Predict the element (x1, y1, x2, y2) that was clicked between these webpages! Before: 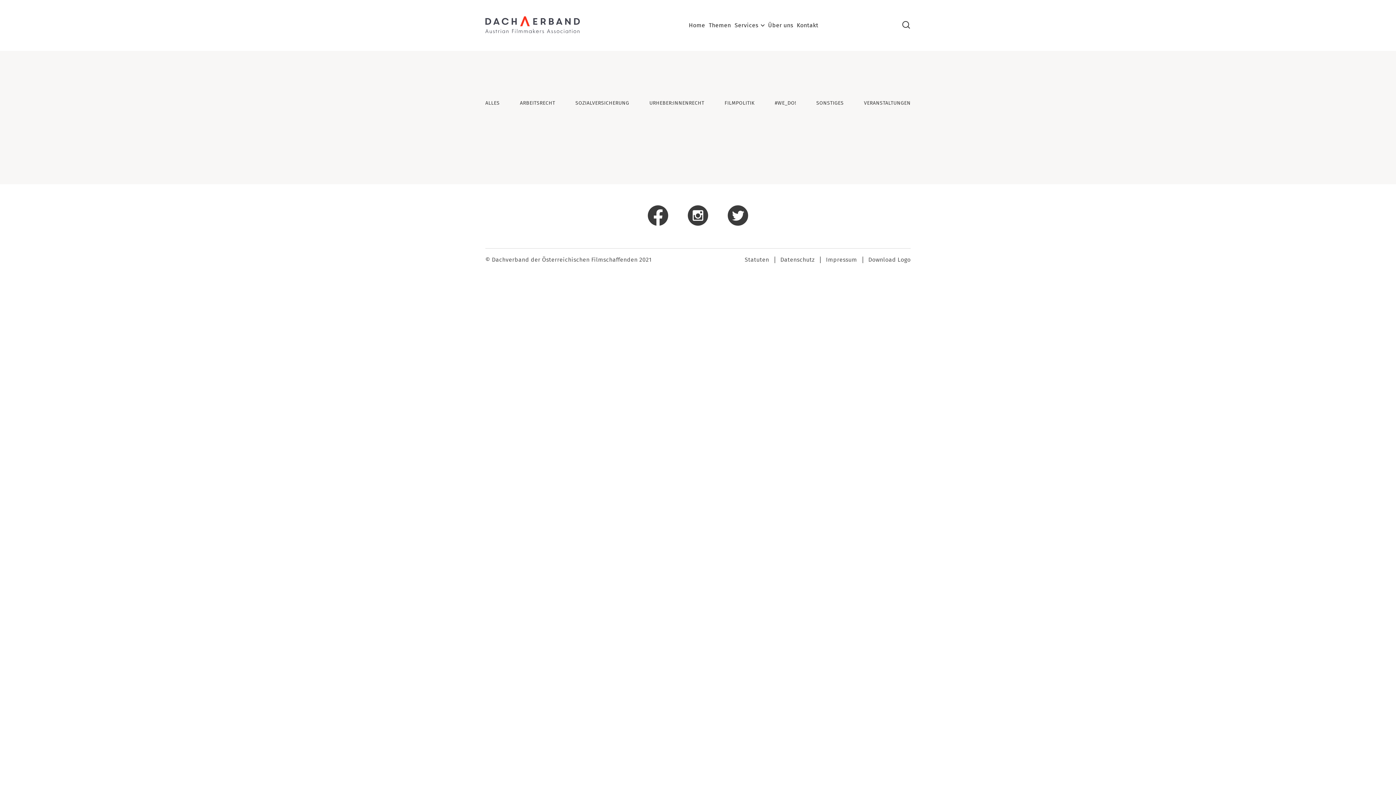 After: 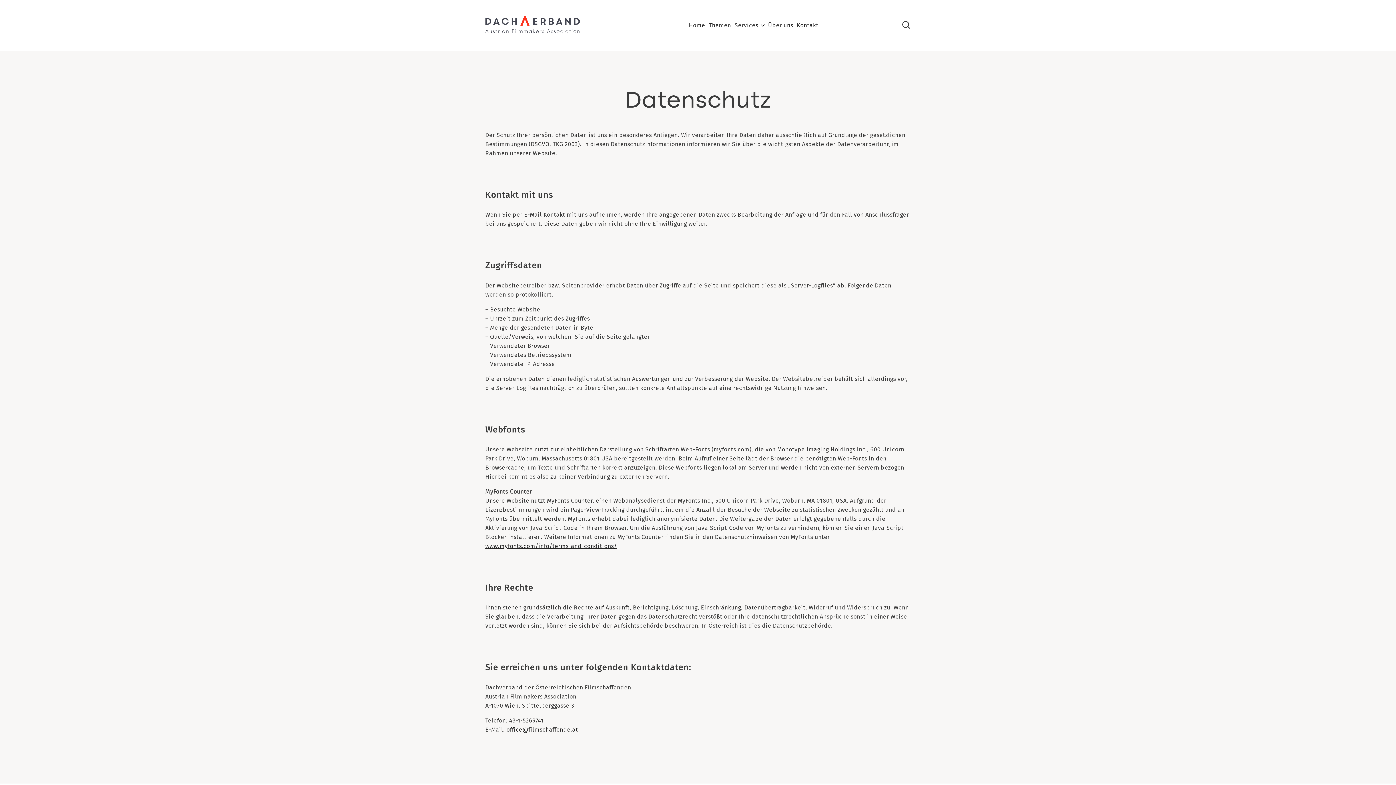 Action: label: Datenschutz bbox: (780, 256, 814, 263)